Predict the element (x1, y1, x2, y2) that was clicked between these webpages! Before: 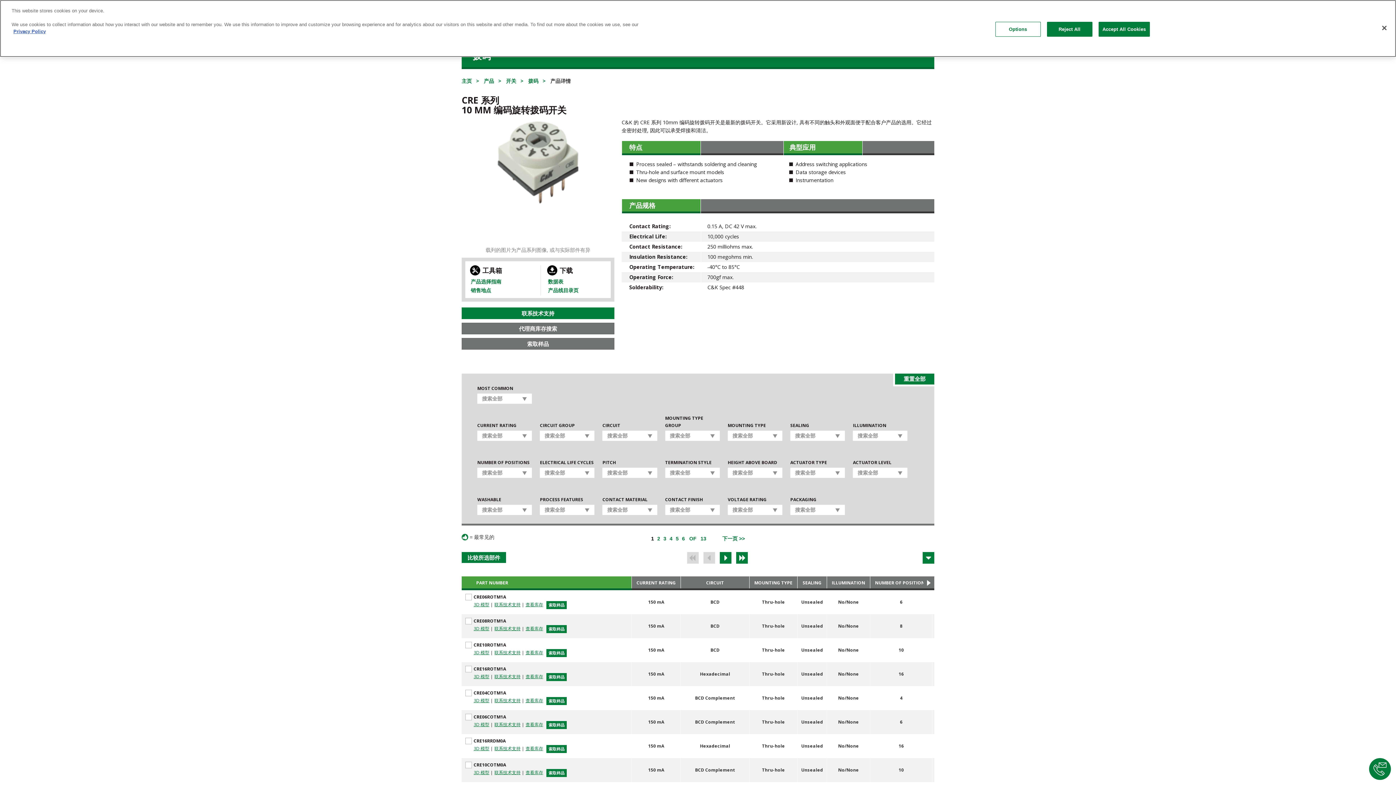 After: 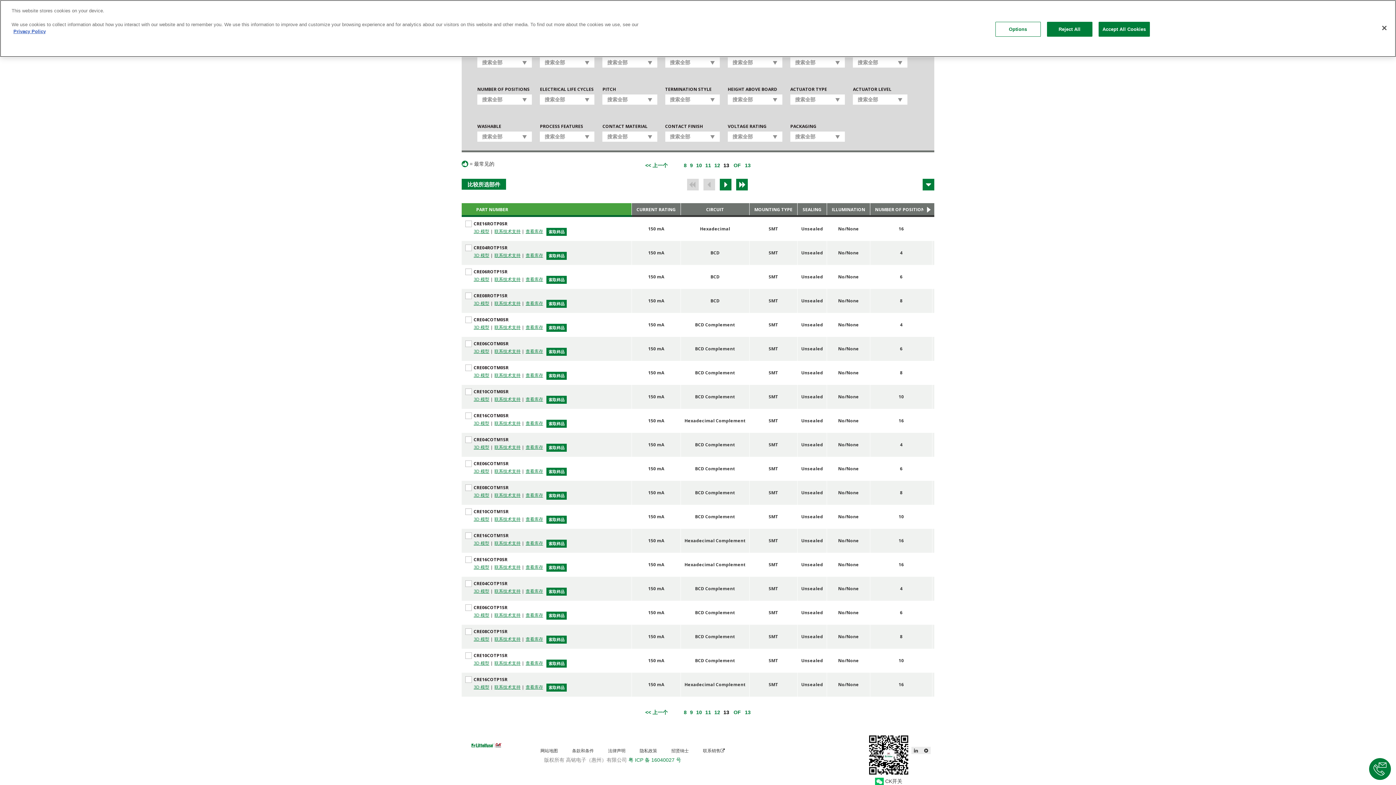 Action: label: 13 bbox: (699, 534, 707, 543)